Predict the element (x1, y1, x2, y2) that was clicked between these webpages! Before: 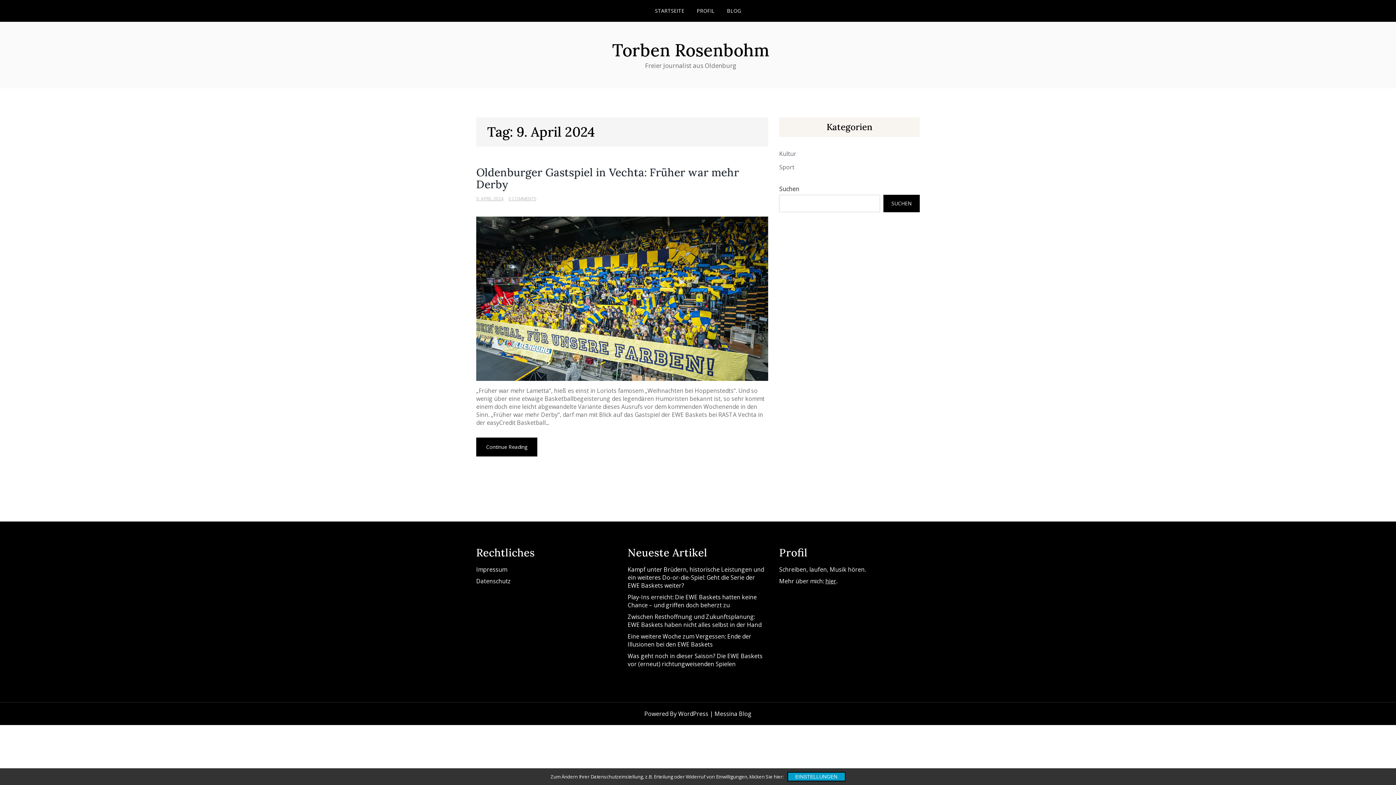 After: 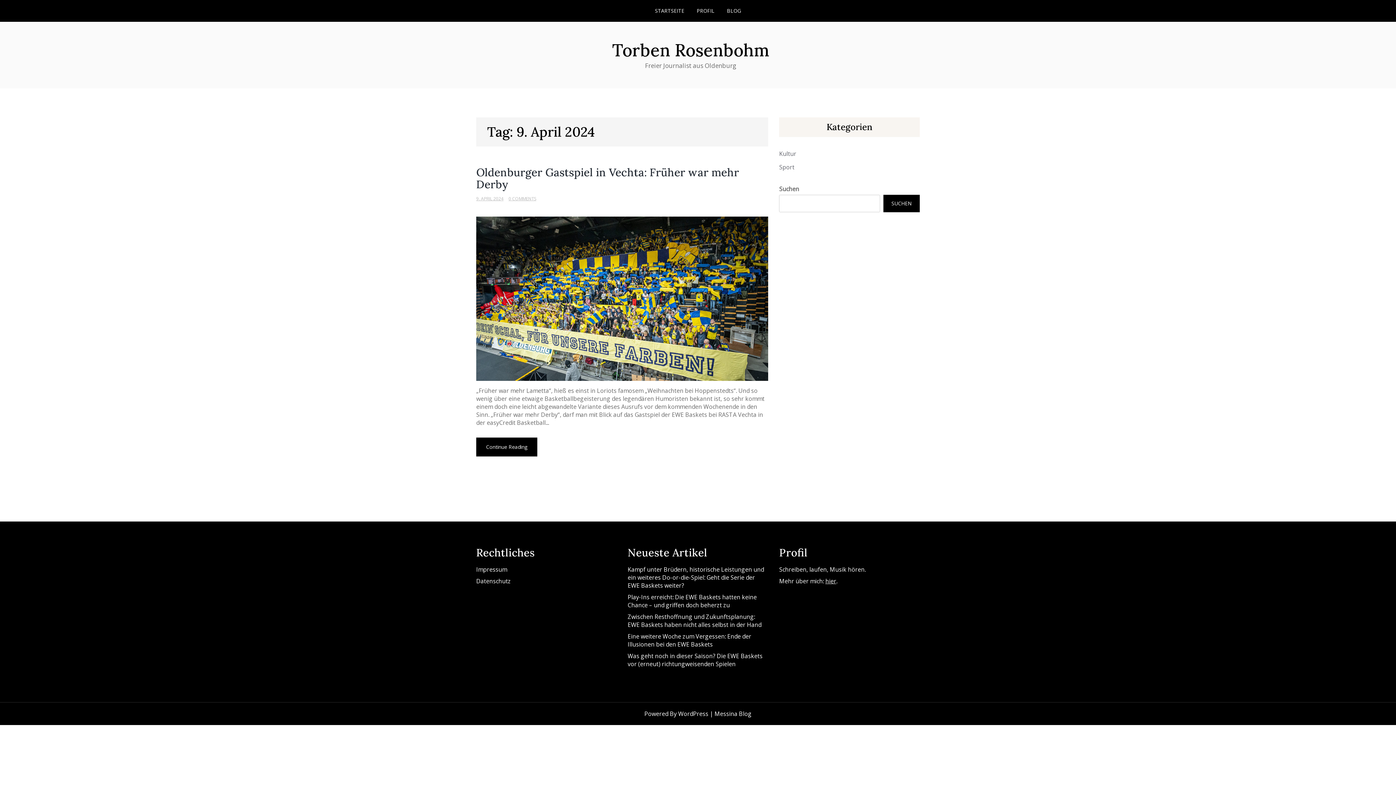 Action: label: EINSTELLUNGEN bbox: (787, 772, 845, 781)